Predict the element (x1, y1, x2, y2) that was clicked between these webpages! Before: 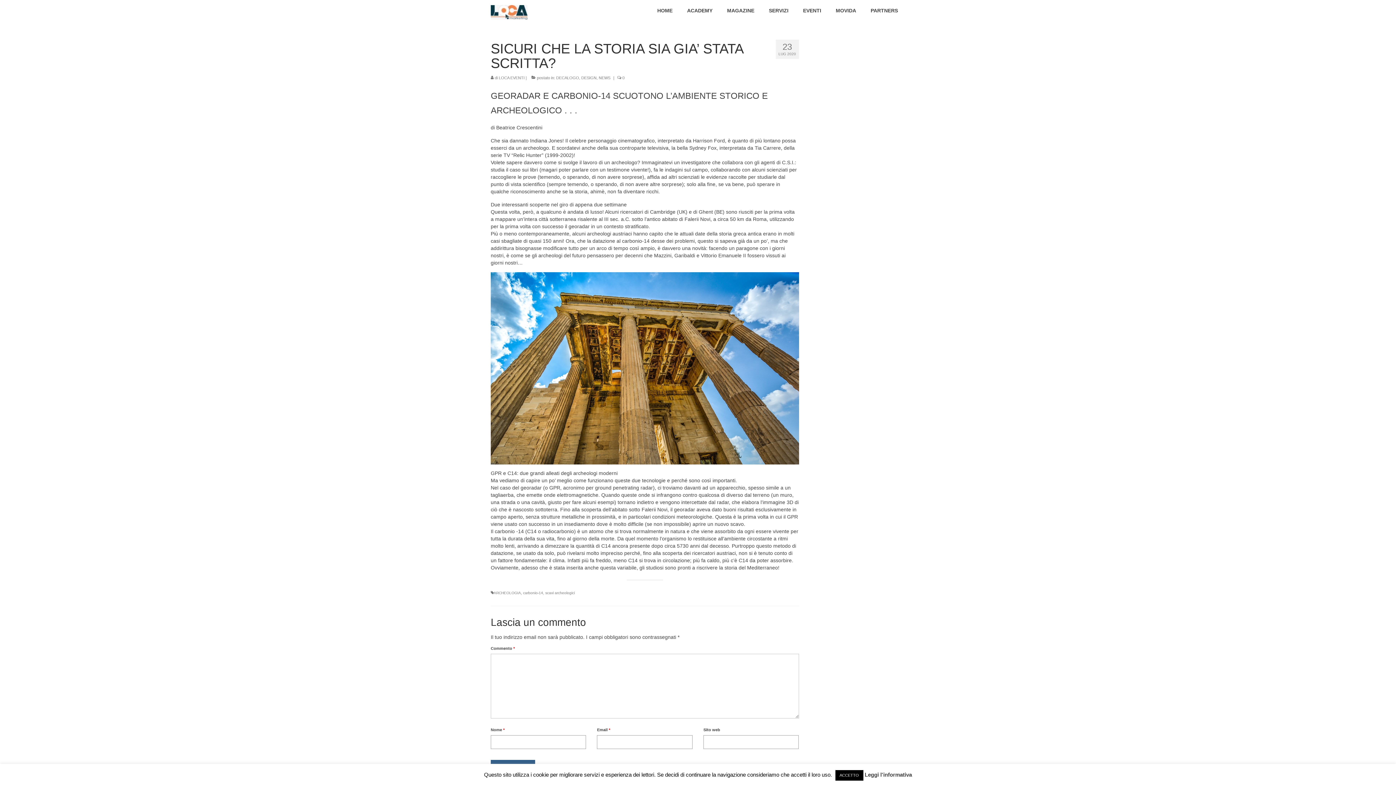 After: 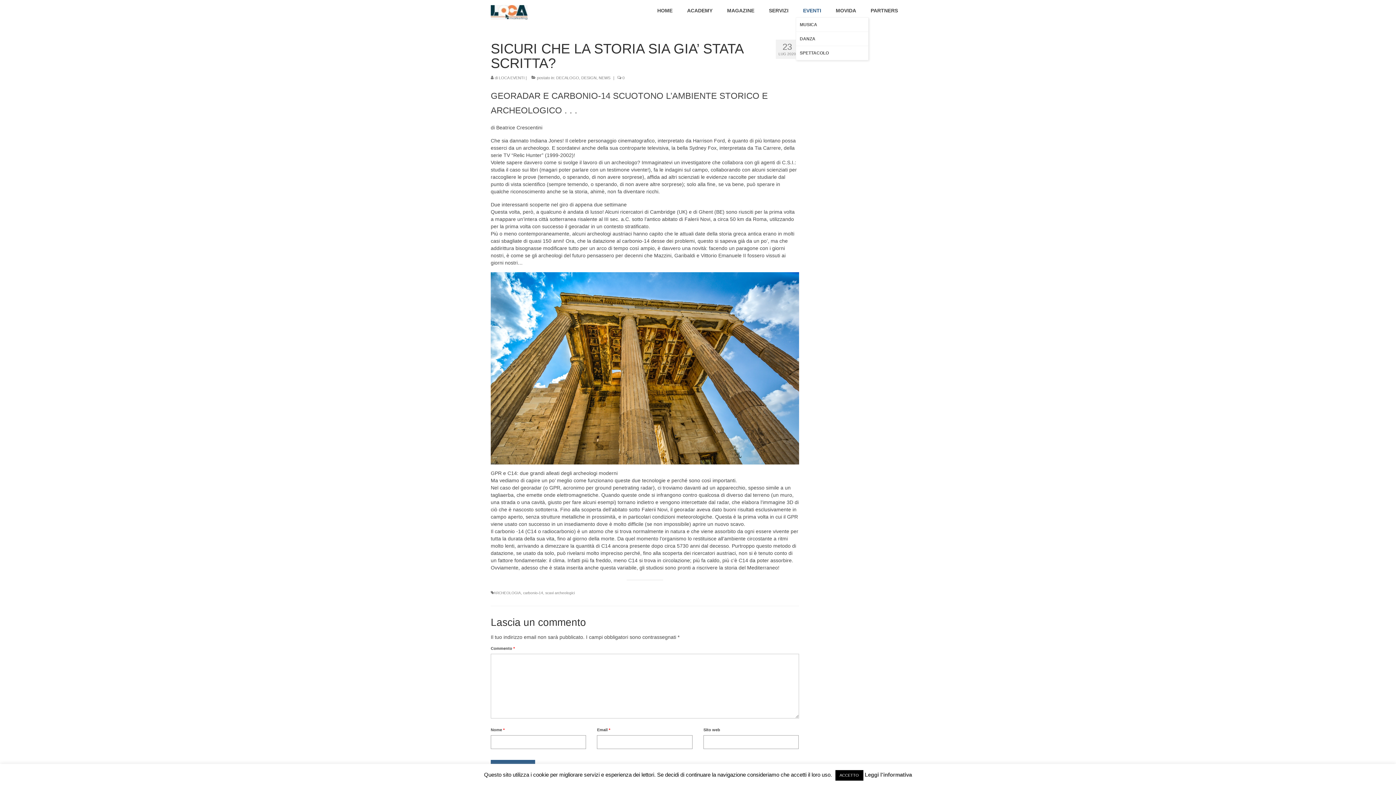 Action: label: EVENTI bbox: (795, 3, 828, 17)